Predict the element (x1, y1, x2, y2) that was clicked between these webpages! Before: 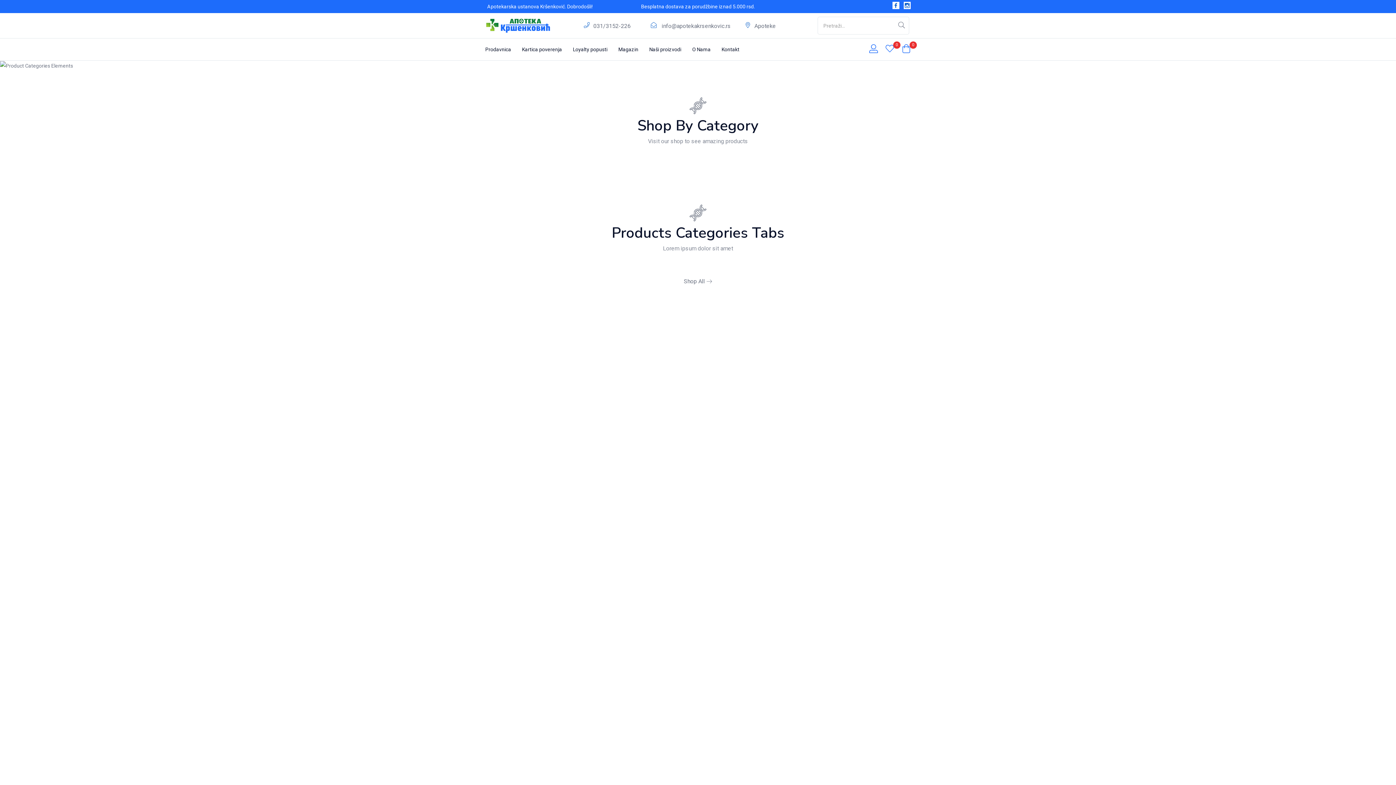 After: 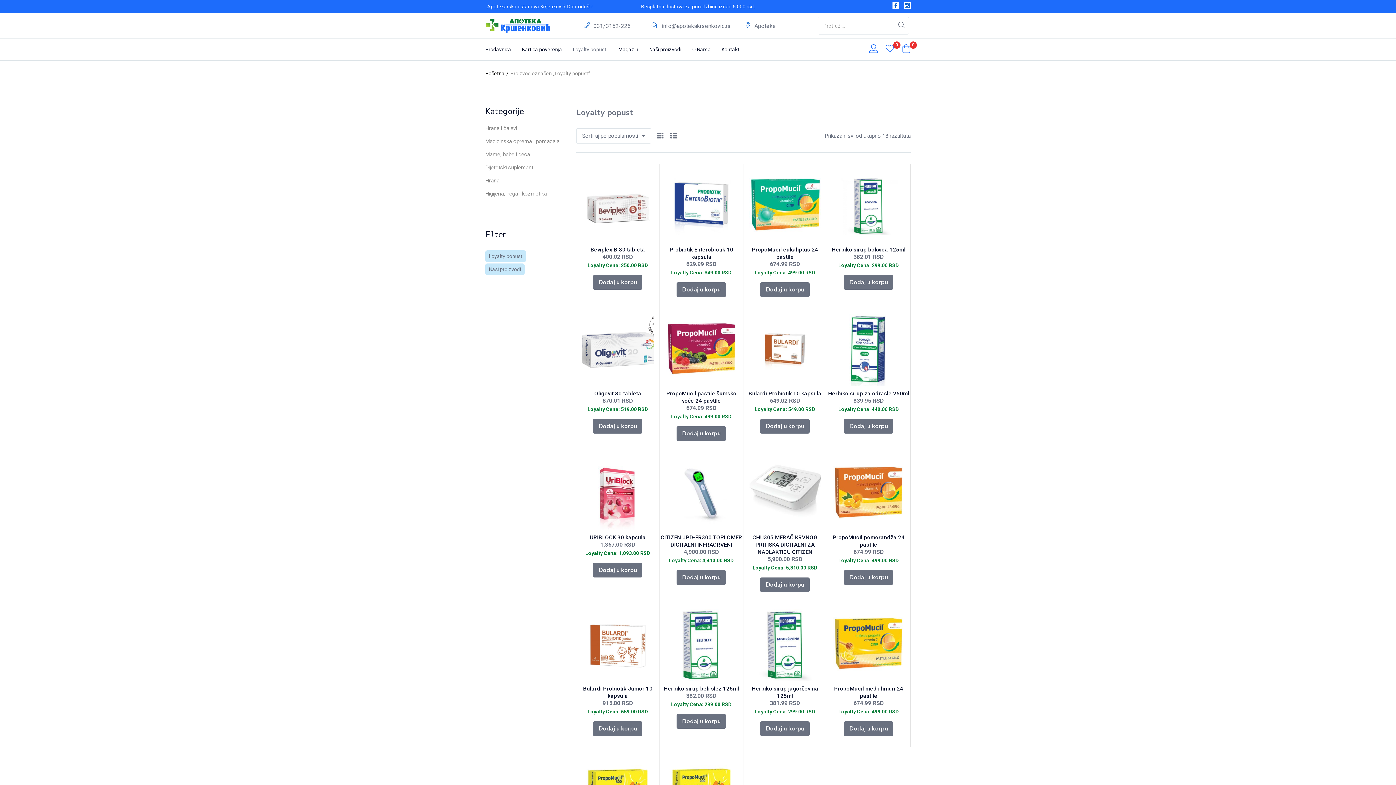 Action: bbox: (573, 38, 618, 60) label: Loyalty popusti